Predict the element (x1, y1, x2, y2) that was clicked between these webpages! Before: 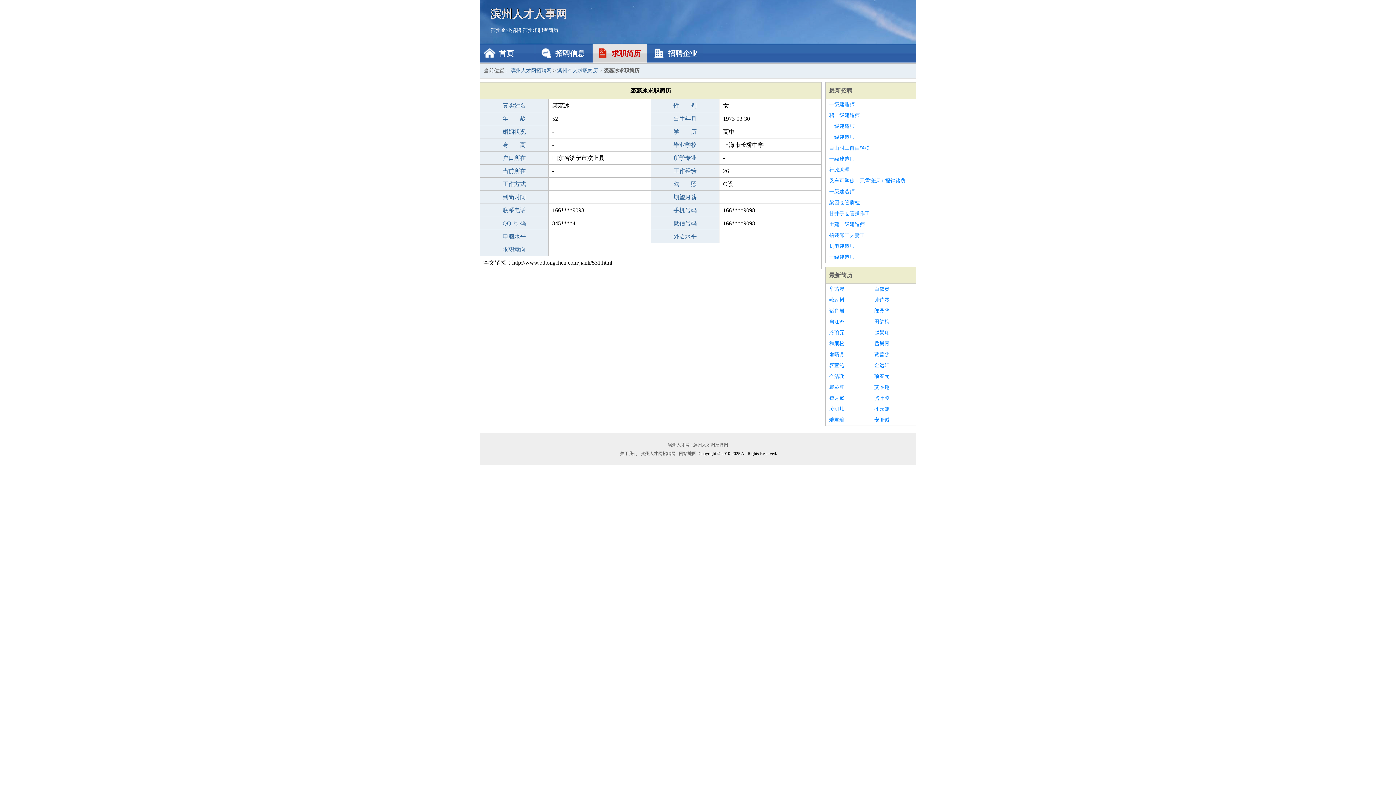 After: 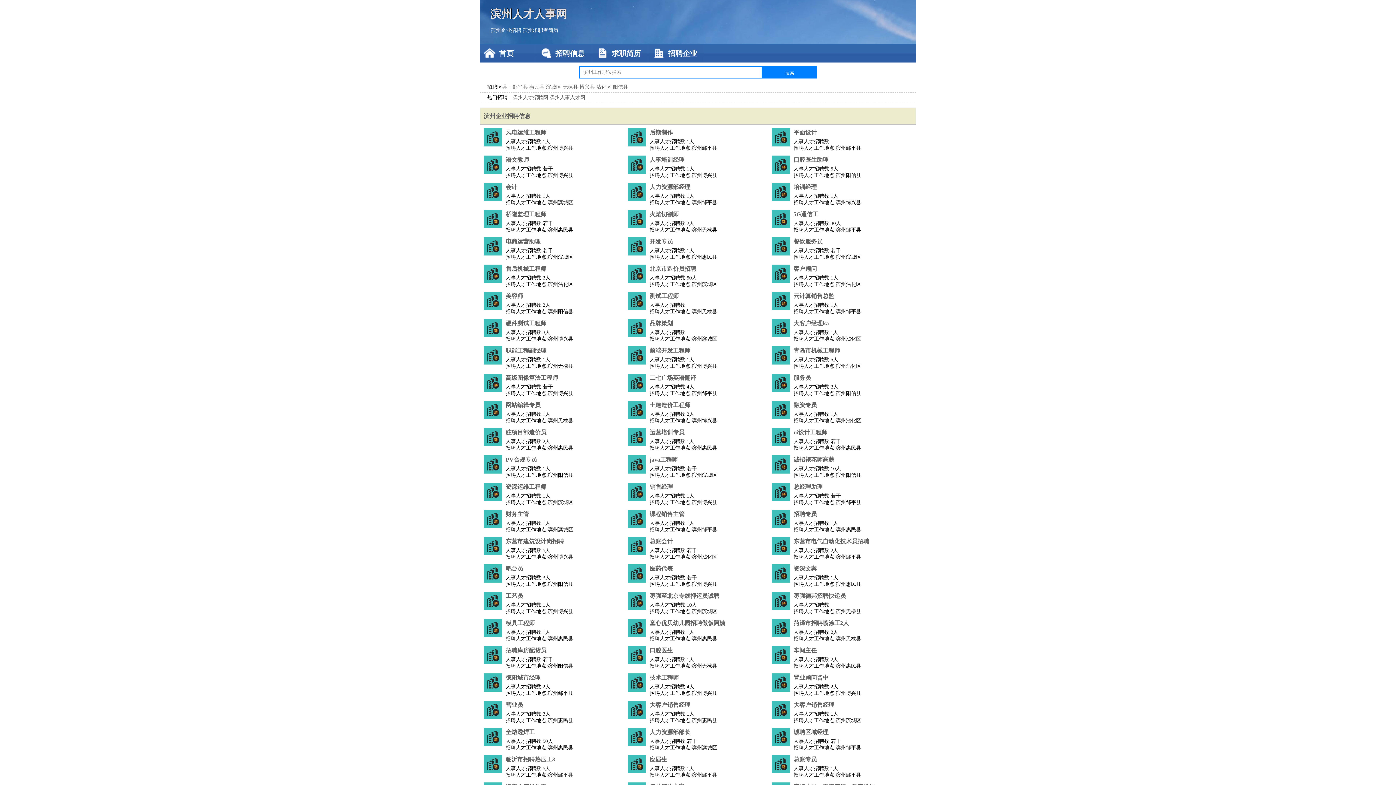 Action: bbox: (480, 44, 534, 62) label: 首页